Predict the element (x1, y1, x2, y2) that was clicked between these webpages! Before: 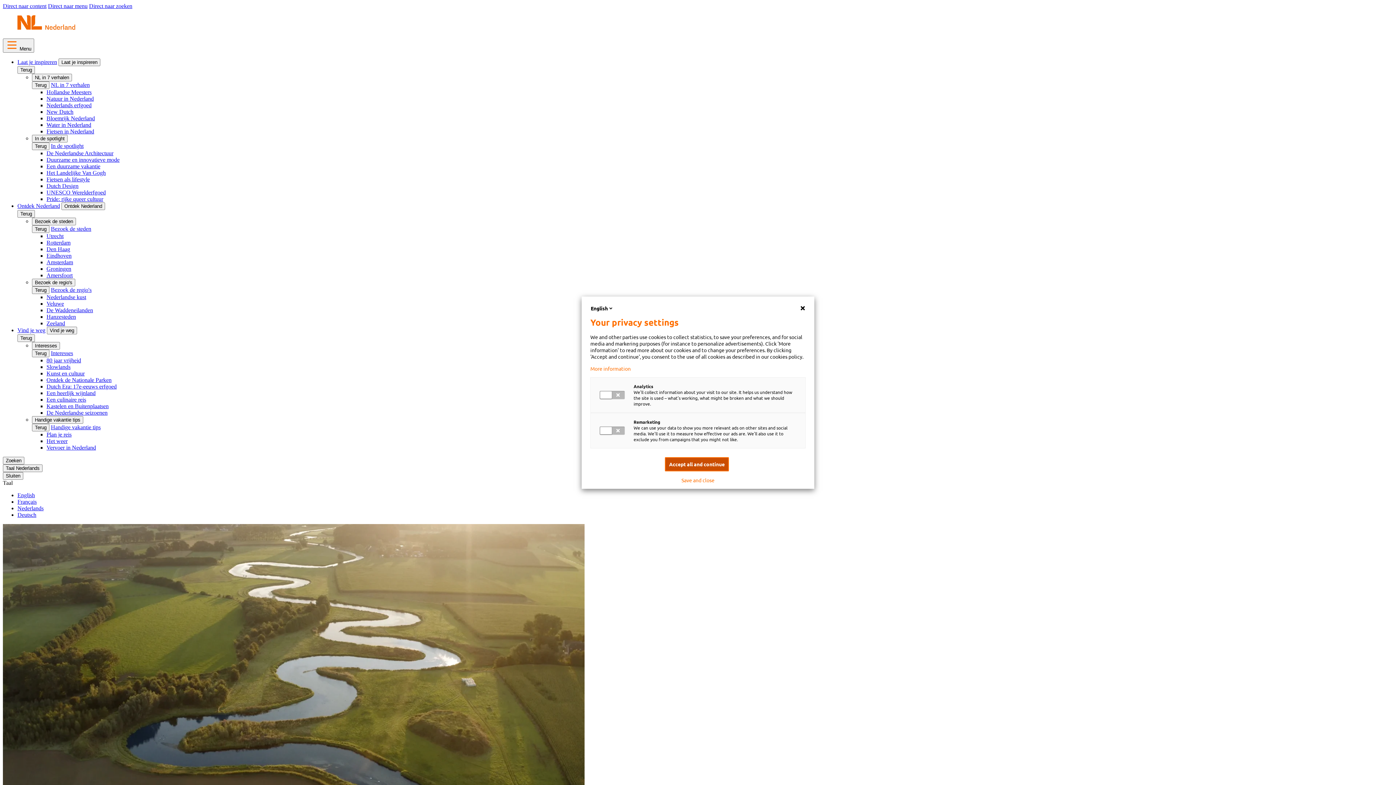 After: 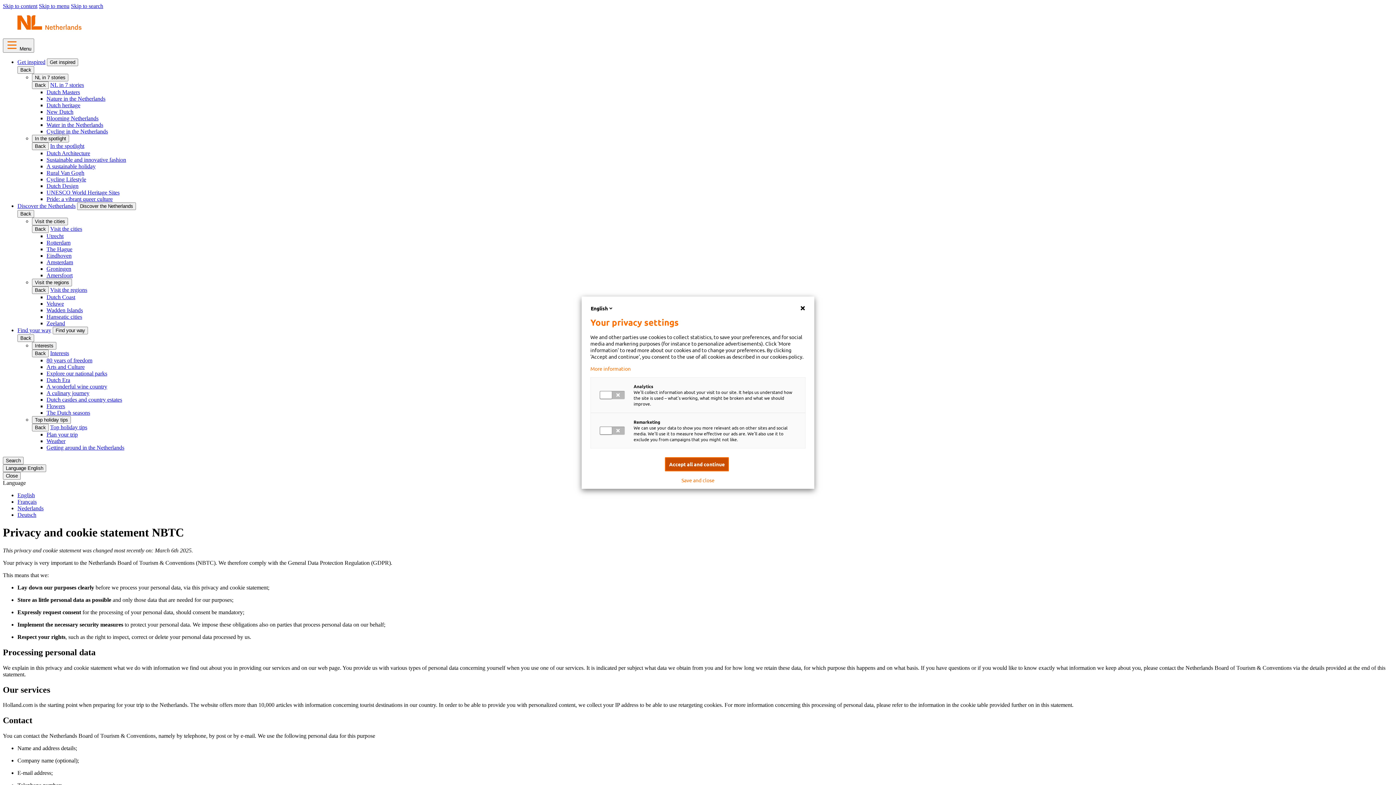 Action: bbox: (590, 365, 805, 371) label: More information